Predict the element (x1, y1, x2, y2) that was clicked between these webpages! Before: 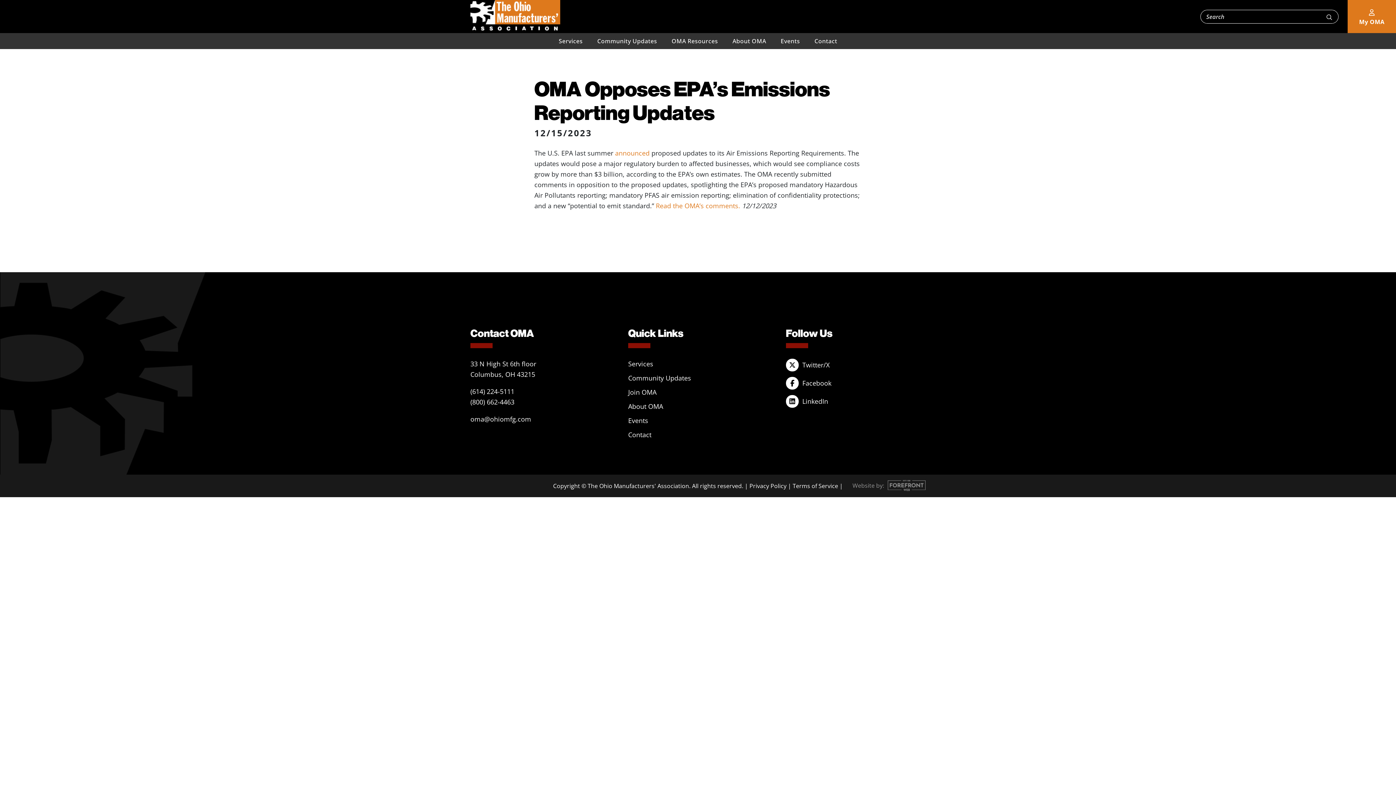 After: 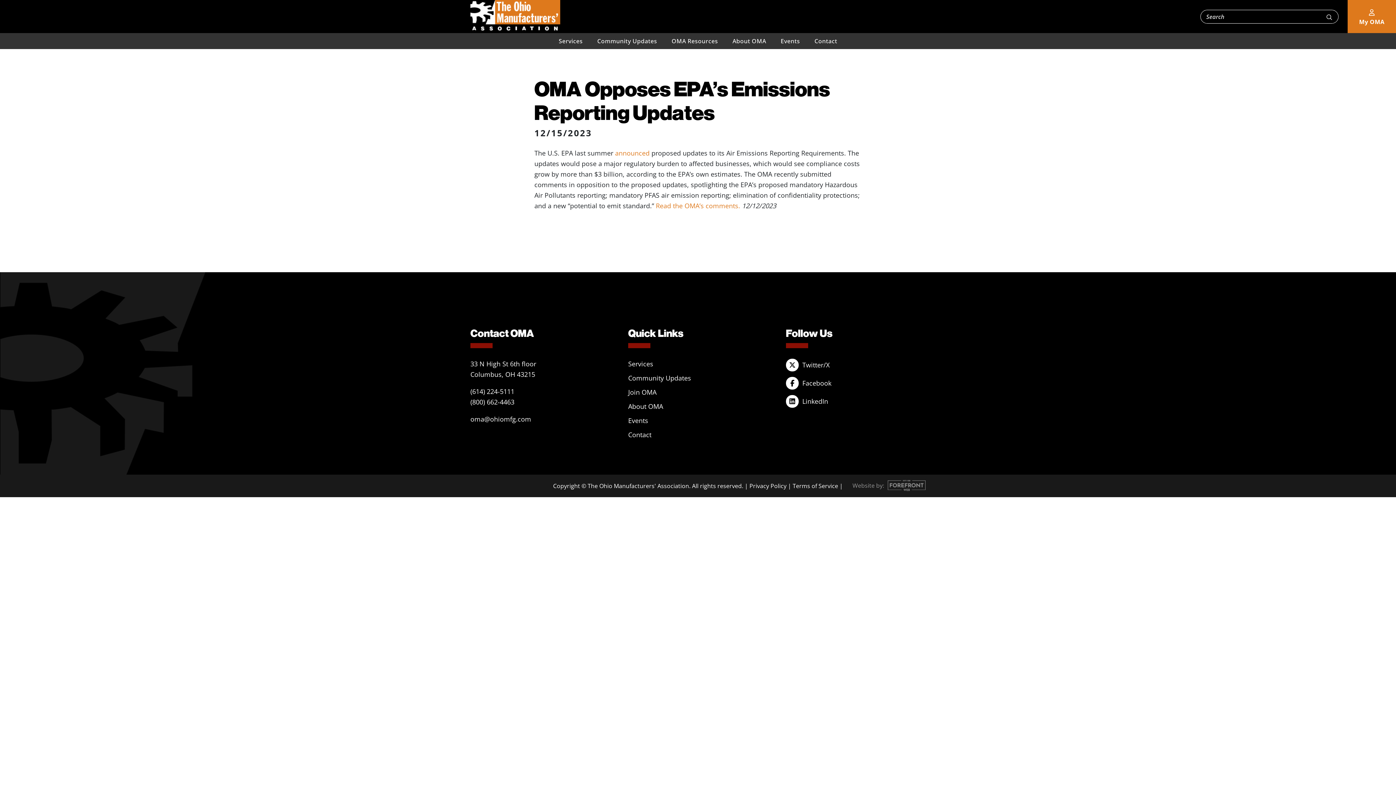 Action: label: (614) 224-5111 bbox: (470, 387, 514, 396)